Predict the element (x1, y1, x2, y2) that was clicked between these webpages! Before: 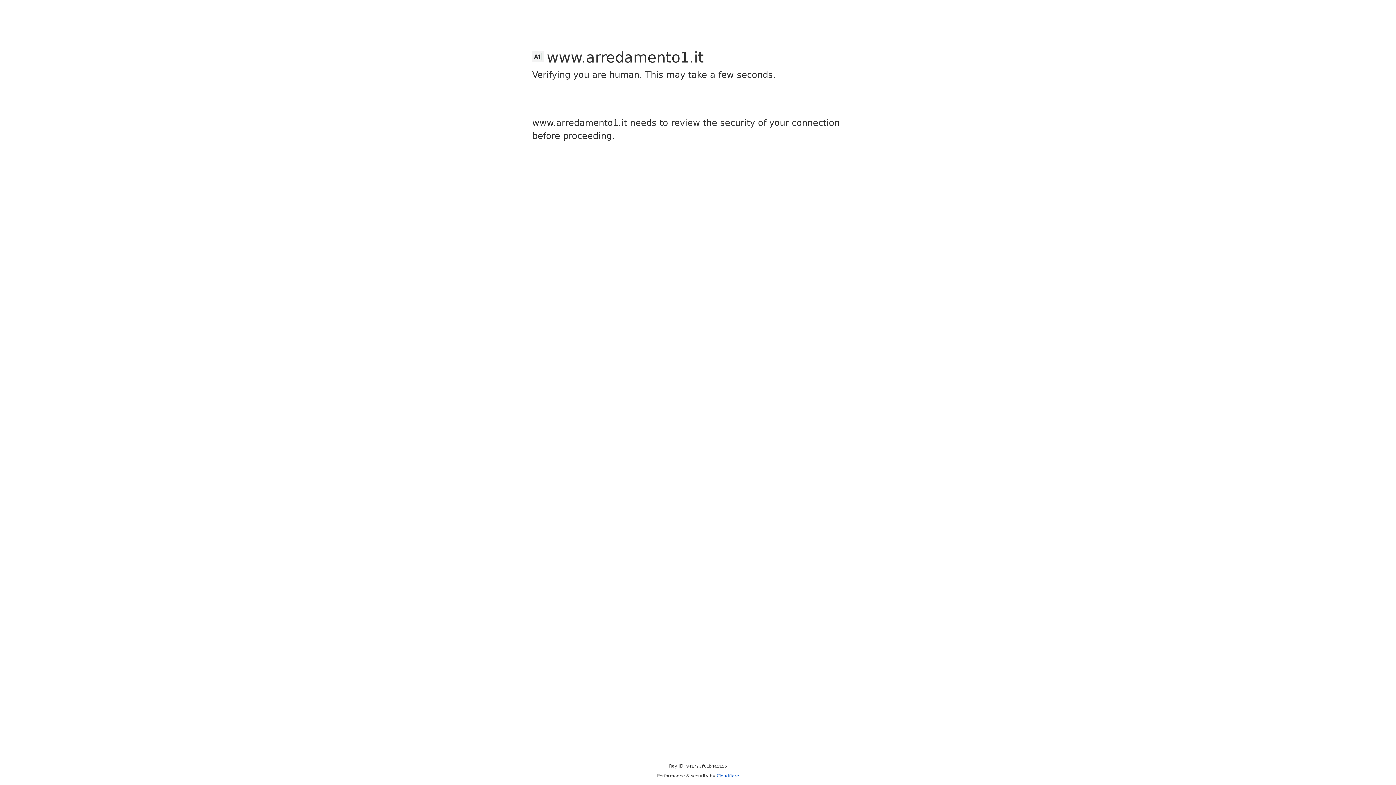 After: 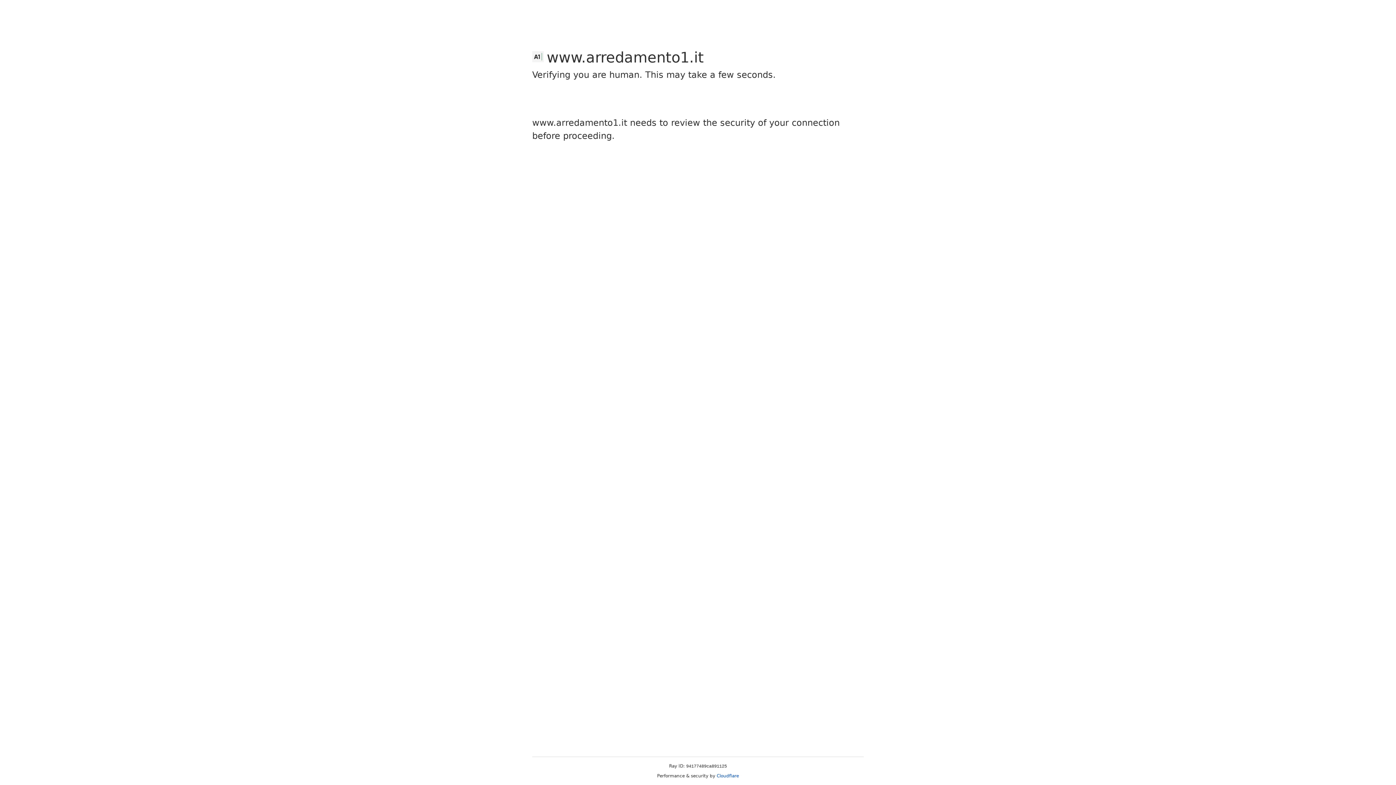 Action: bbox: (716, 773, 739, 778) label: Cloudflare